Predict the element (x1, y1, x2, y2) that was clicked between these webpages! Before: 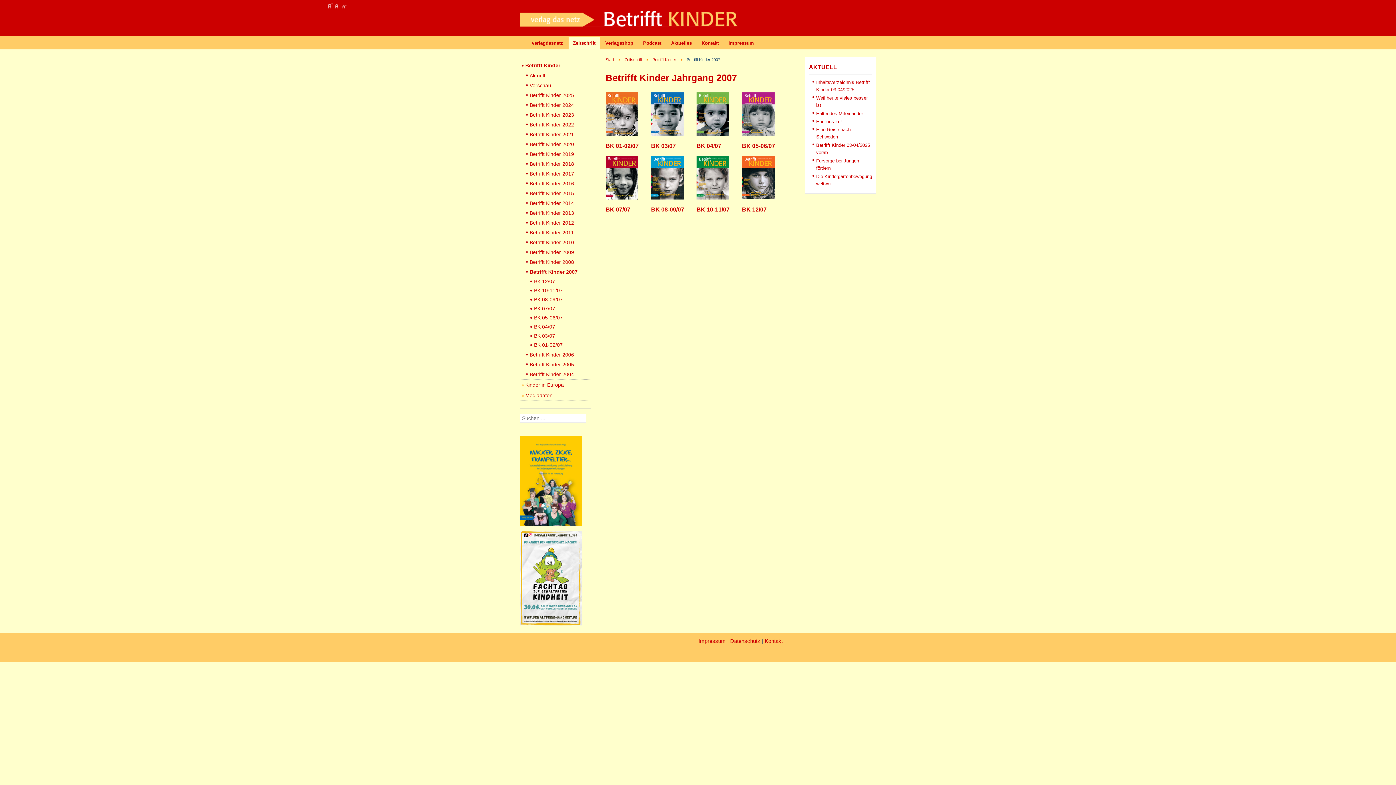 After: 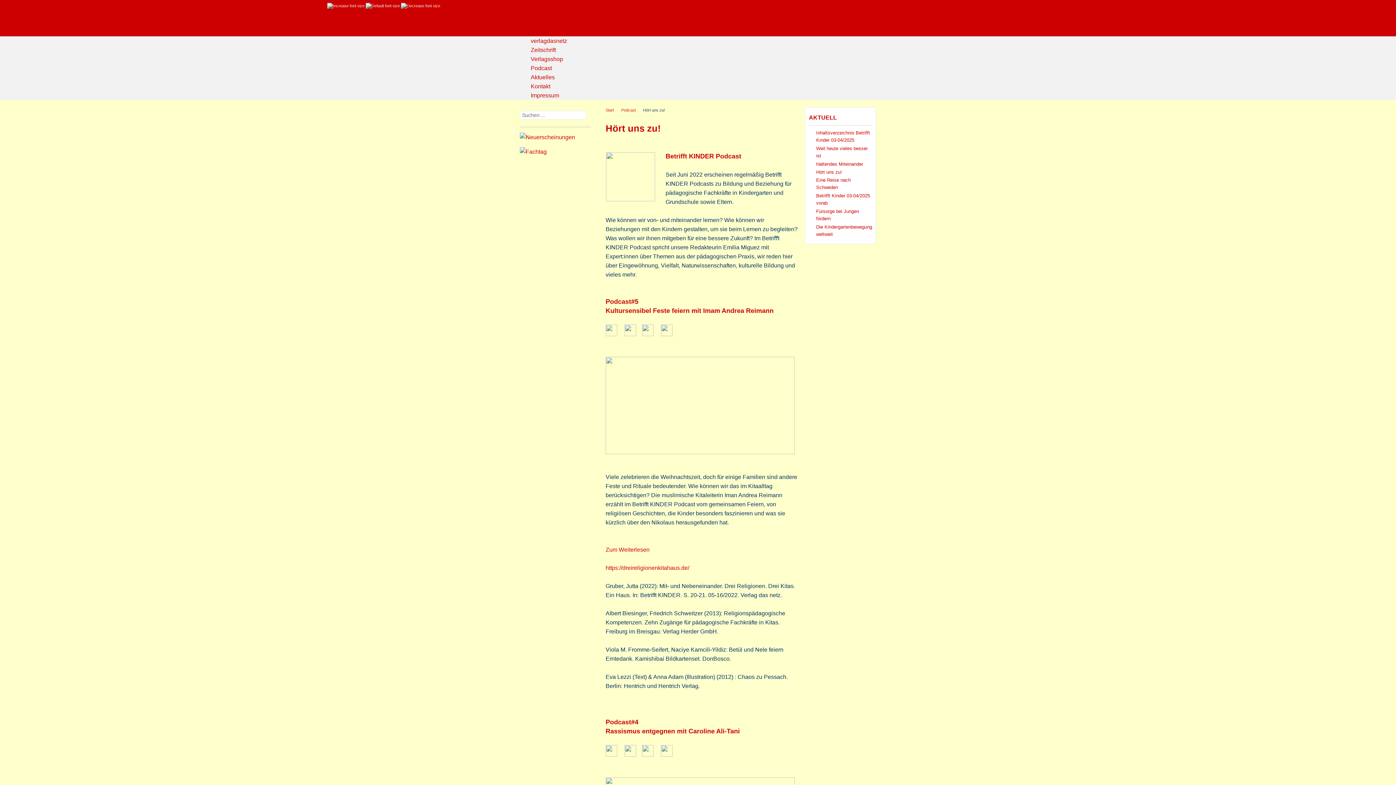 Action: bbox: (816, 118, 842, 124) label: Hört uns zu!